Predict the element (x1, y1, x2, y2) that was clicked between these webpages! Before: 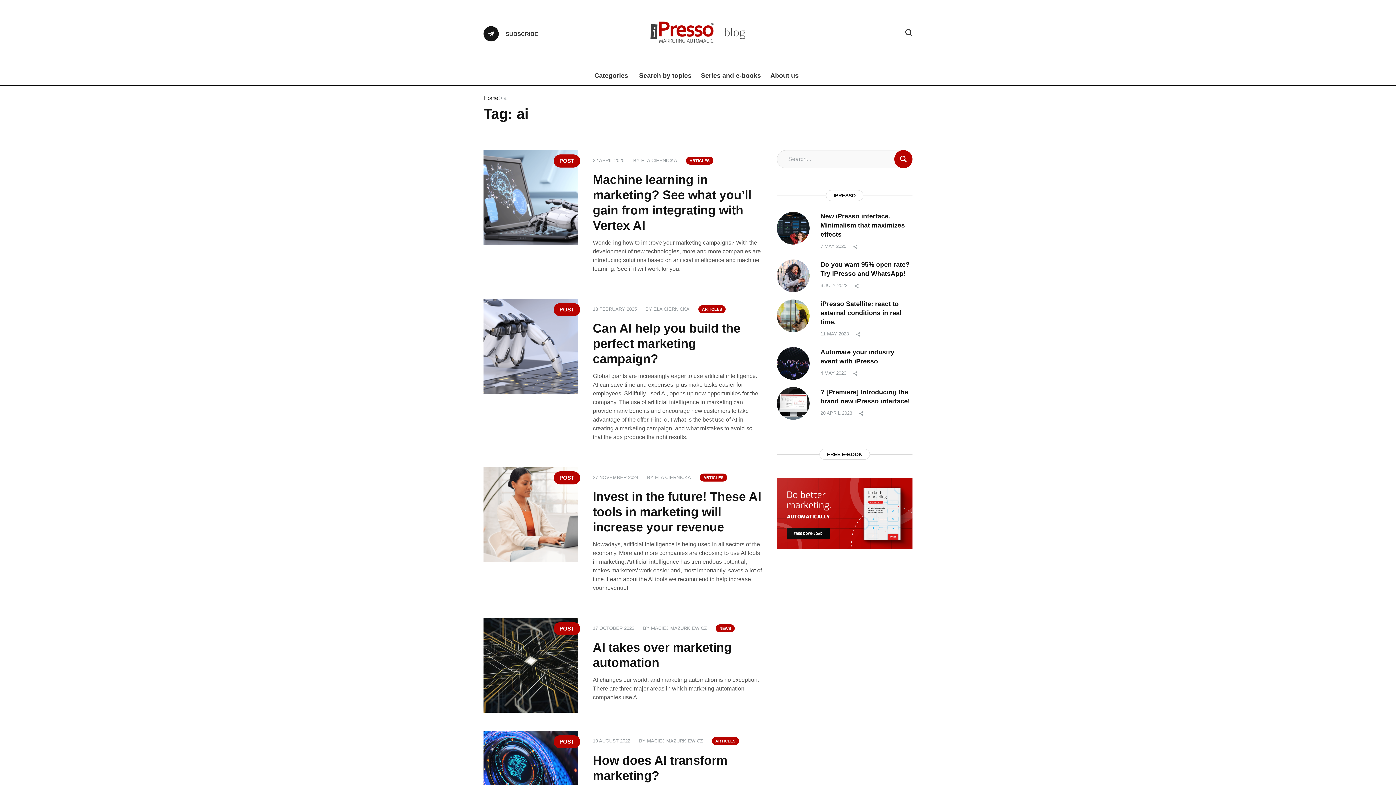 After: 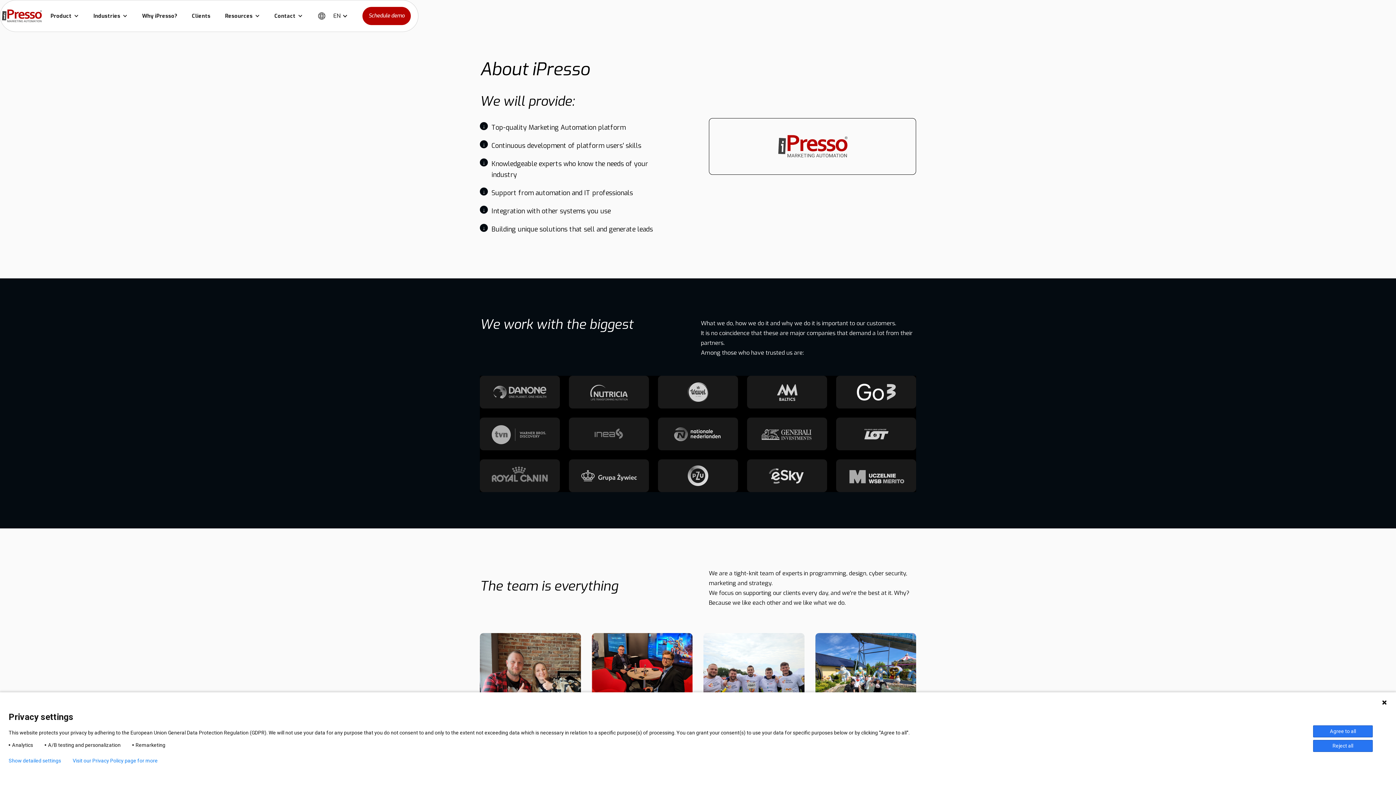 Action: bbox: (765, 65, 803, 85) label: About us